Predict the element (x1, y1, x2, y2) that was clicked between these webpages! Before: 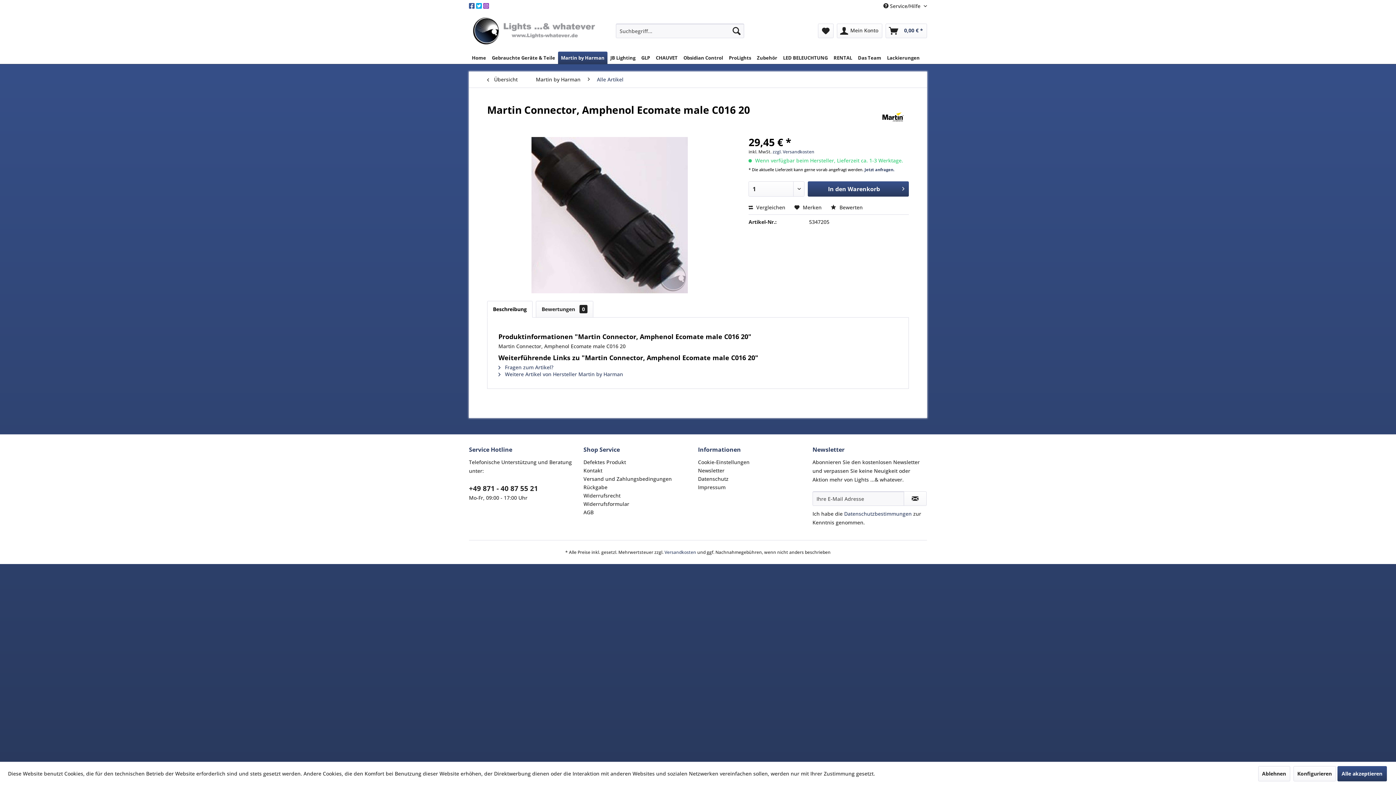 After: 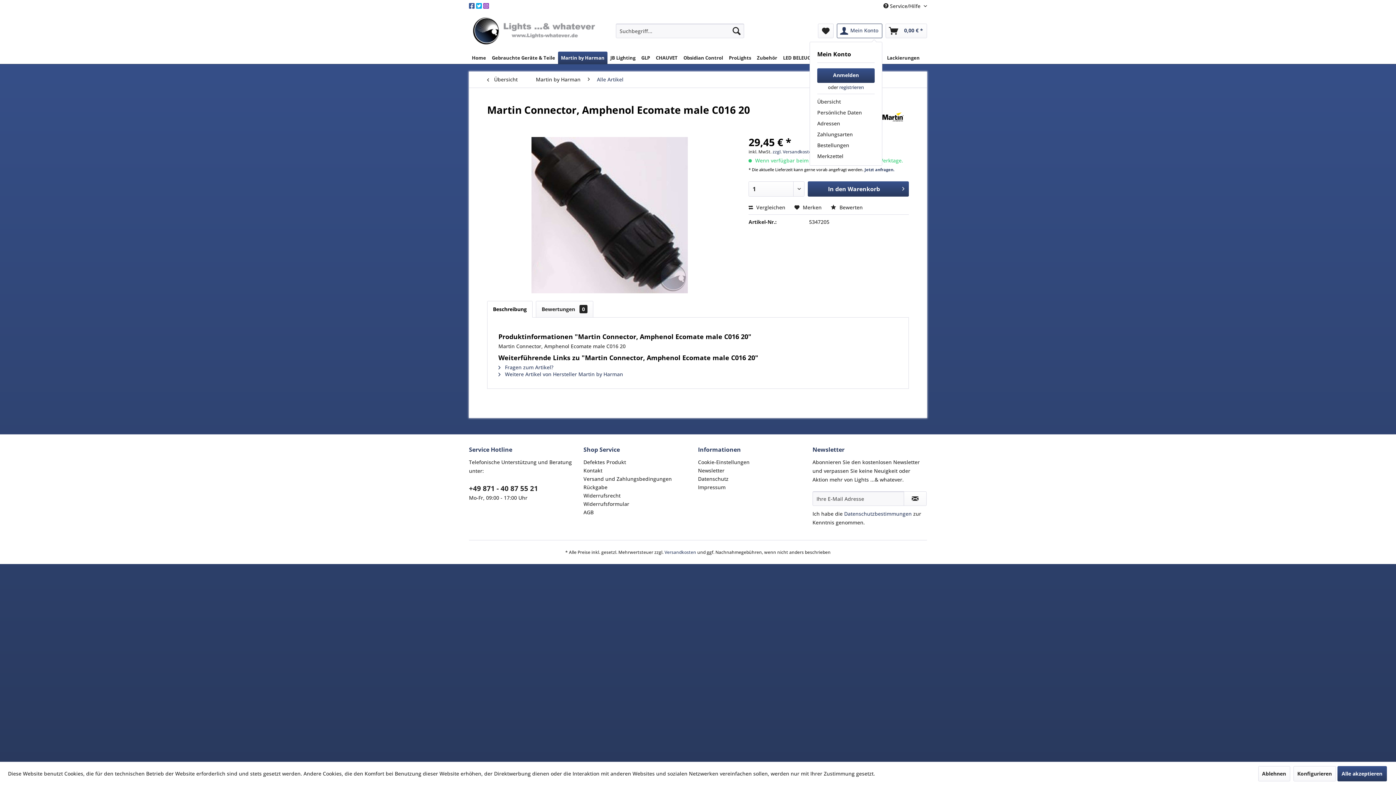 Action: bbox: (837, 23, 882, 38) label: Mein Konto